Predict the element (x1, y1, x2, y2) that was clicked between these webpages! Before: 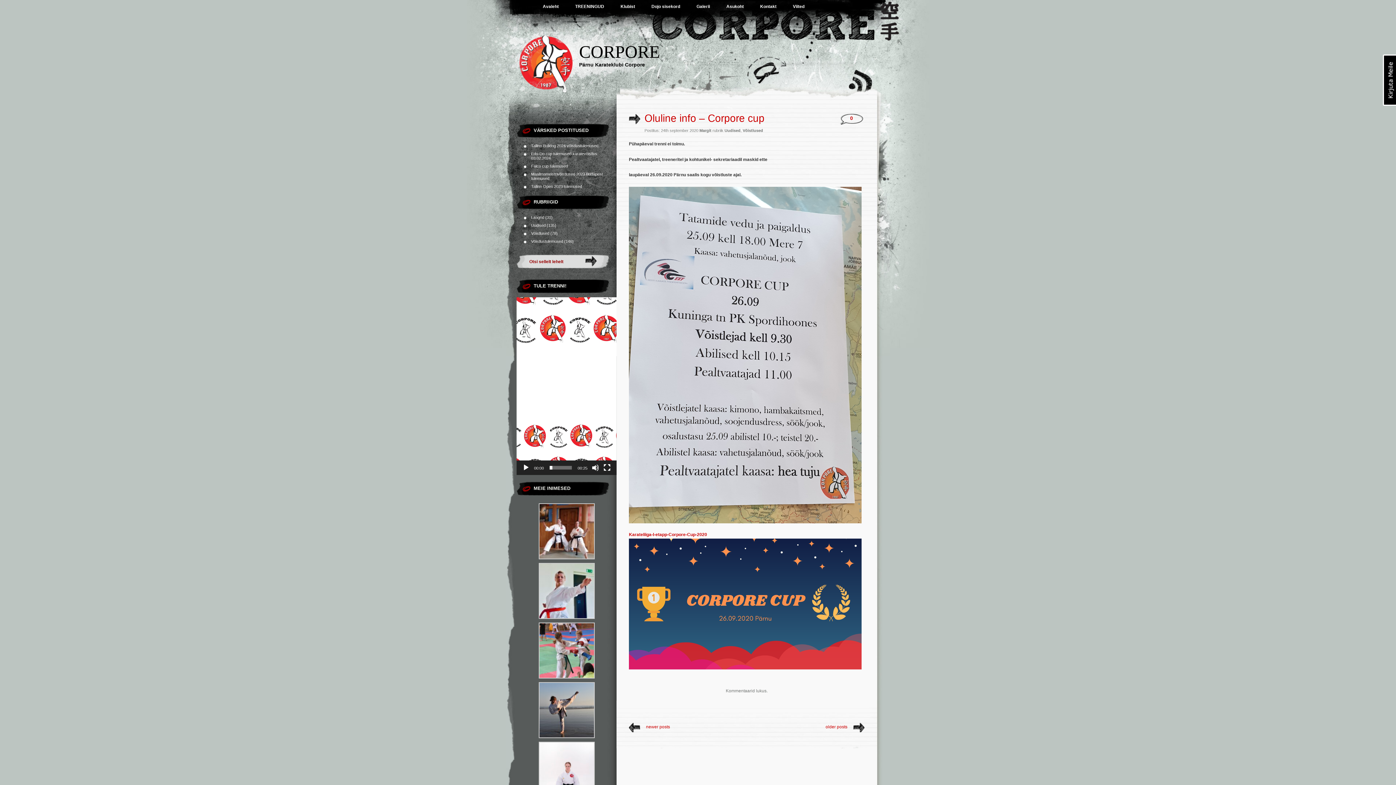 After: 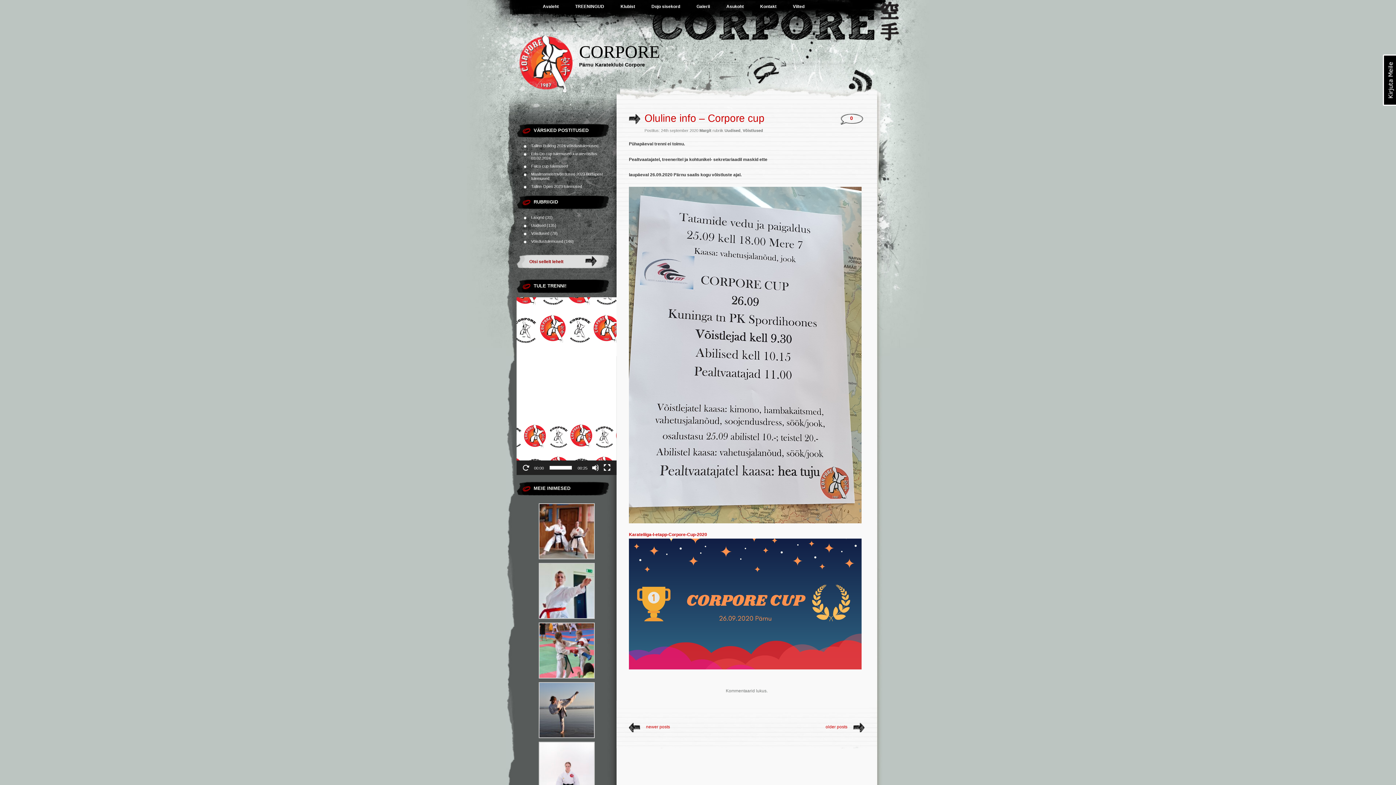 Action: bbox: (522, 464, 529, 471) label: Esita